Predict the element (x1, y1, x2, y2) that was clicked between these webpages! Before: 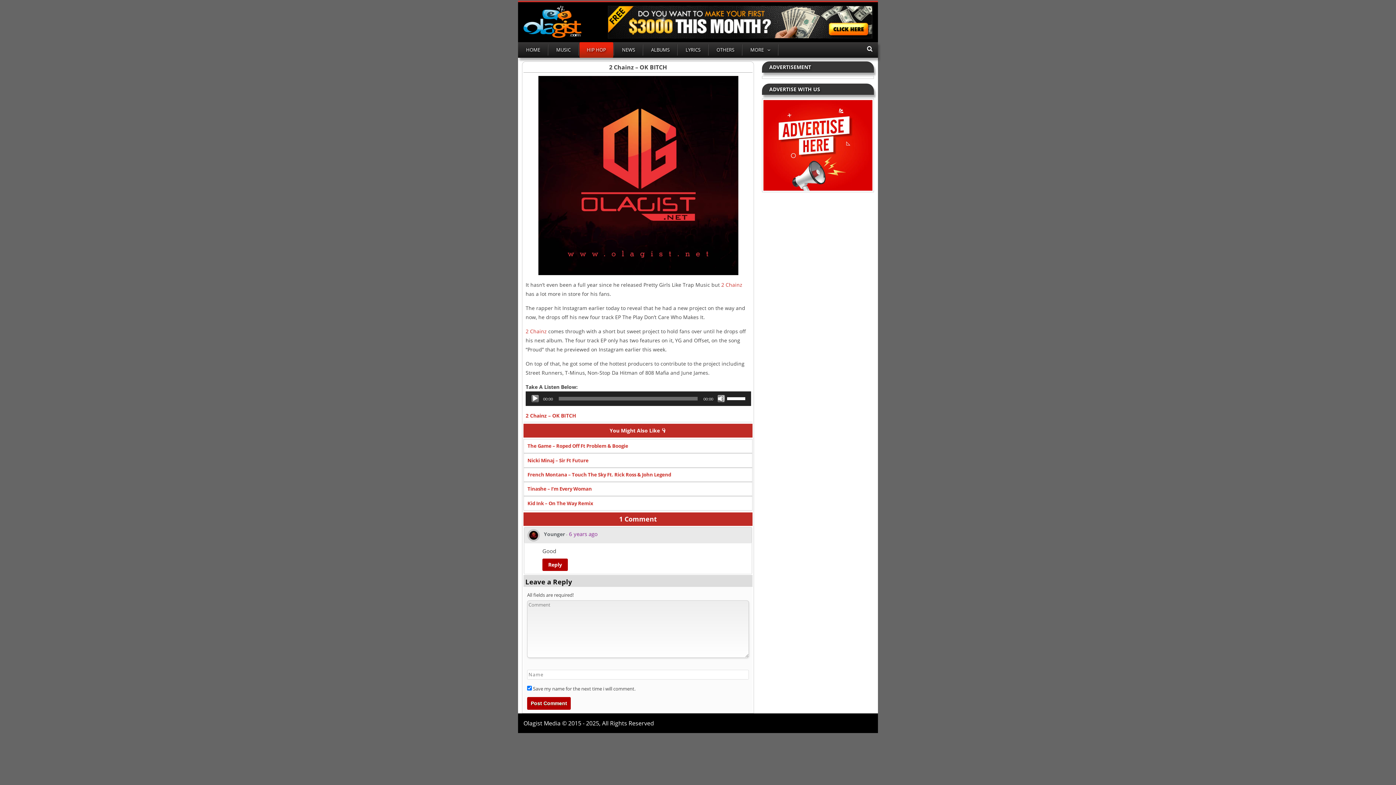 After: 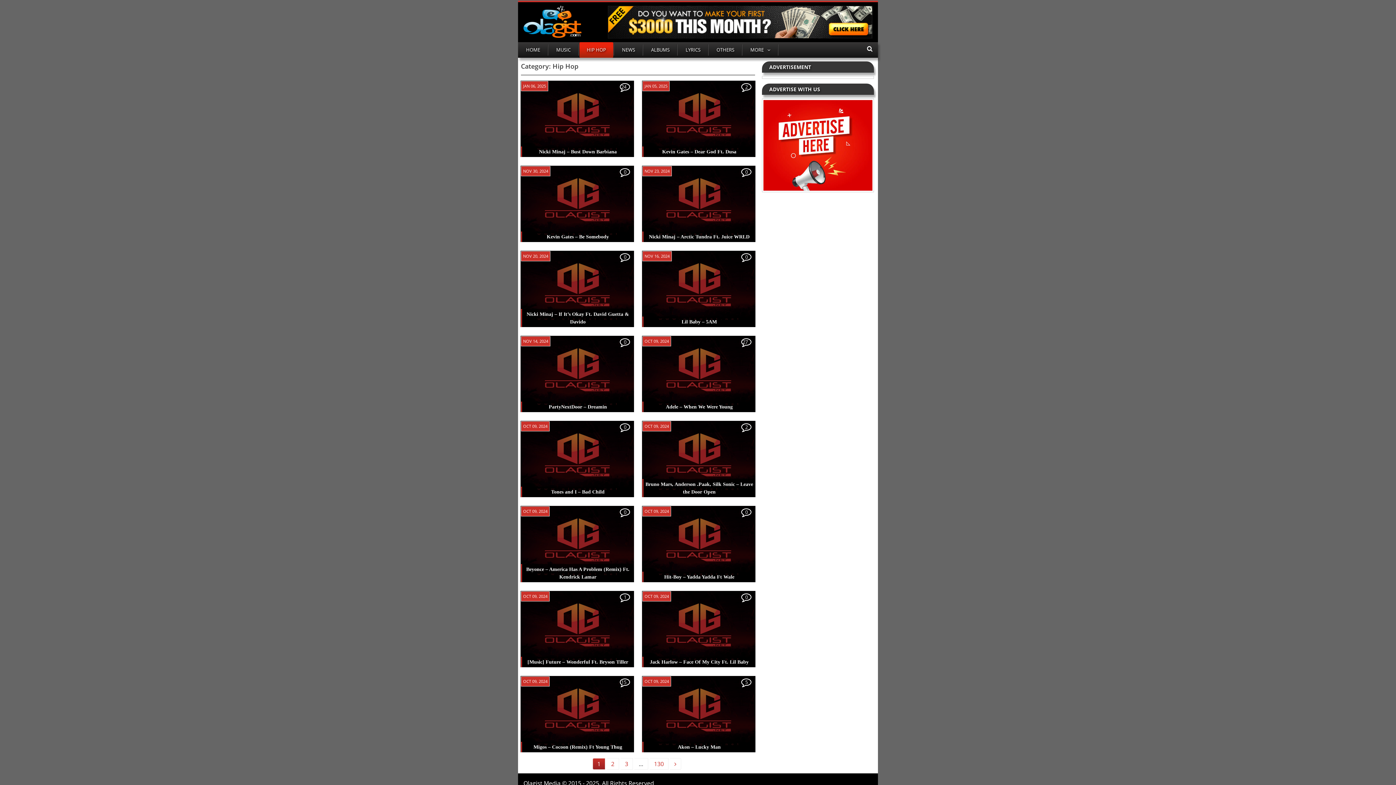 Action: bbox: (579, 42, 613, 57) label: HIP HOP